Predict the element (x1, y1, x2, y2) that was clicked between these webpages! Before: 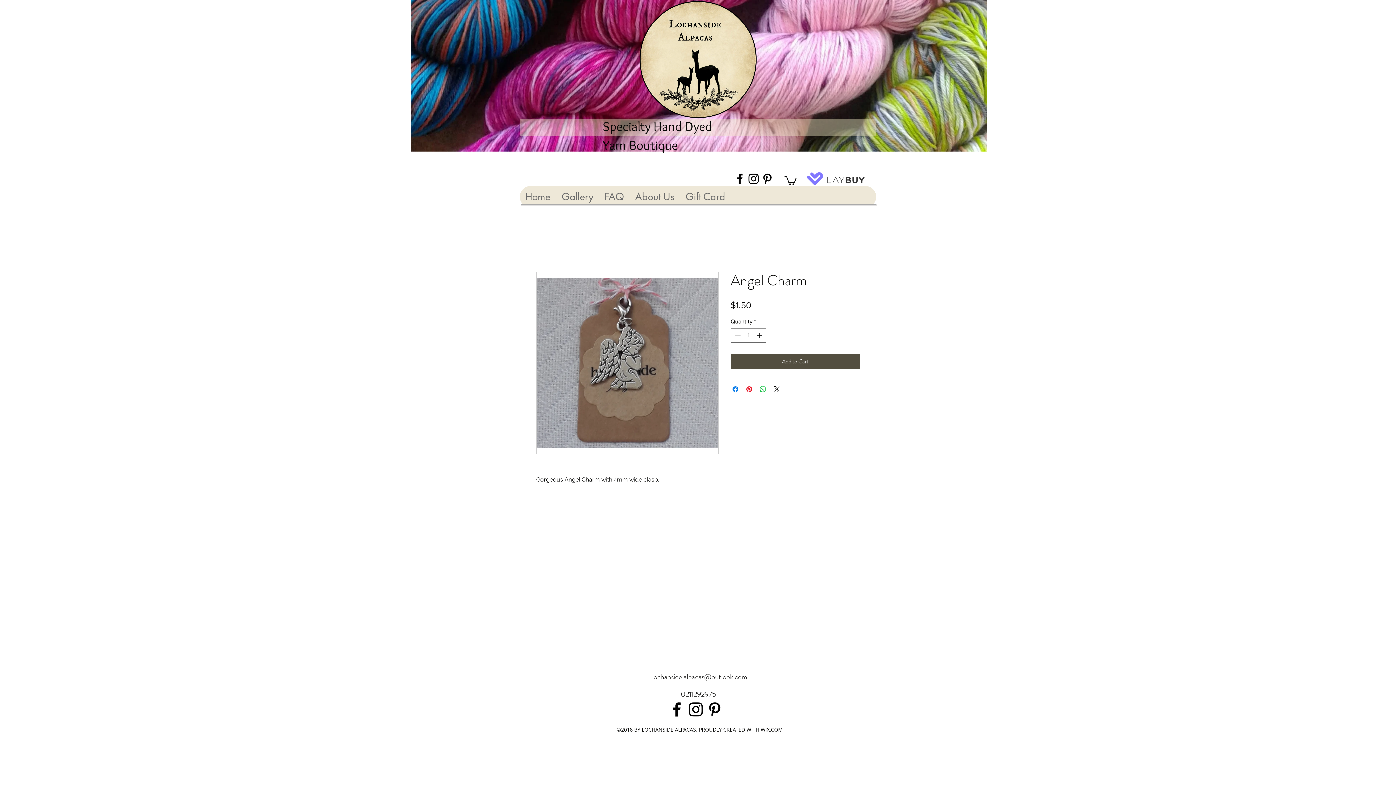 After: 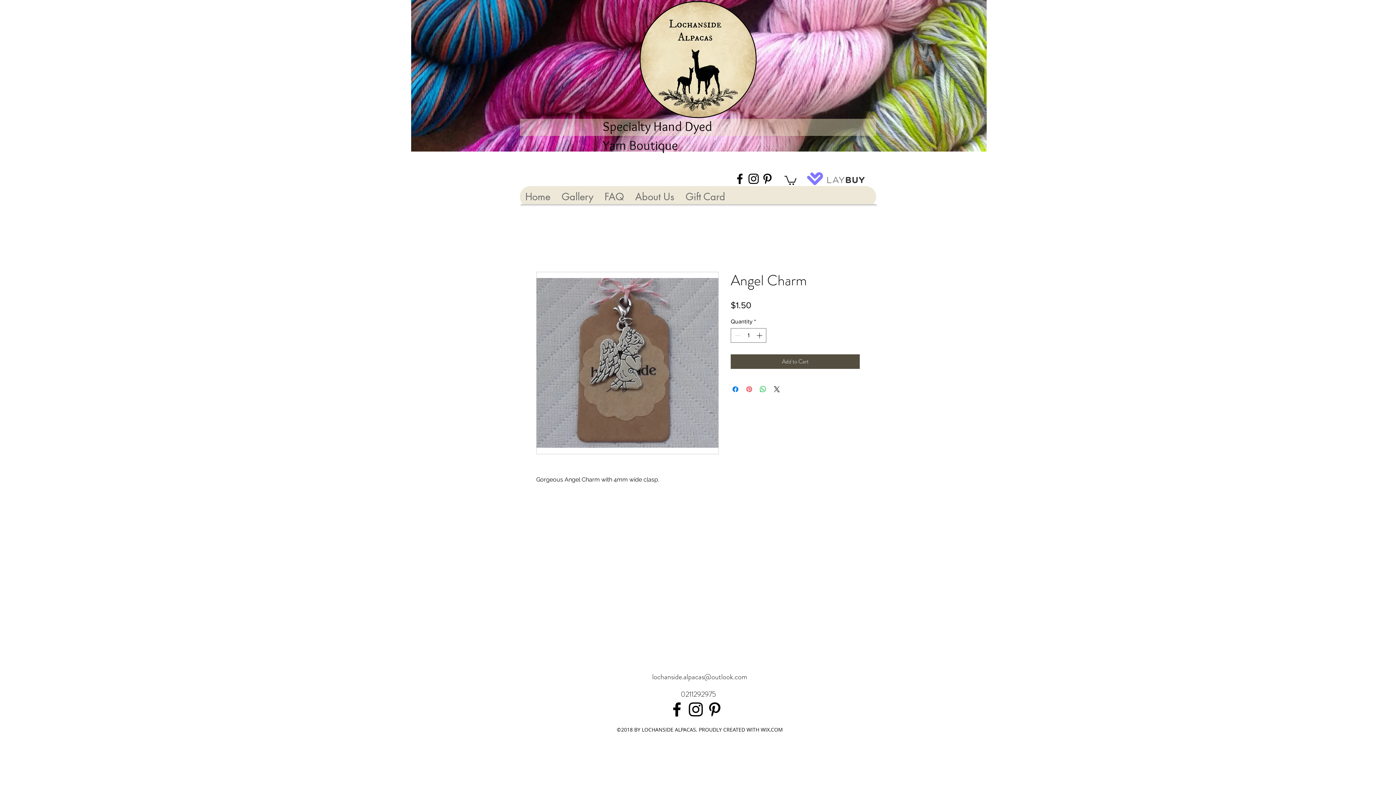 Action: label: Pin on Pinterest bbox: (745, 384, 753, 393)